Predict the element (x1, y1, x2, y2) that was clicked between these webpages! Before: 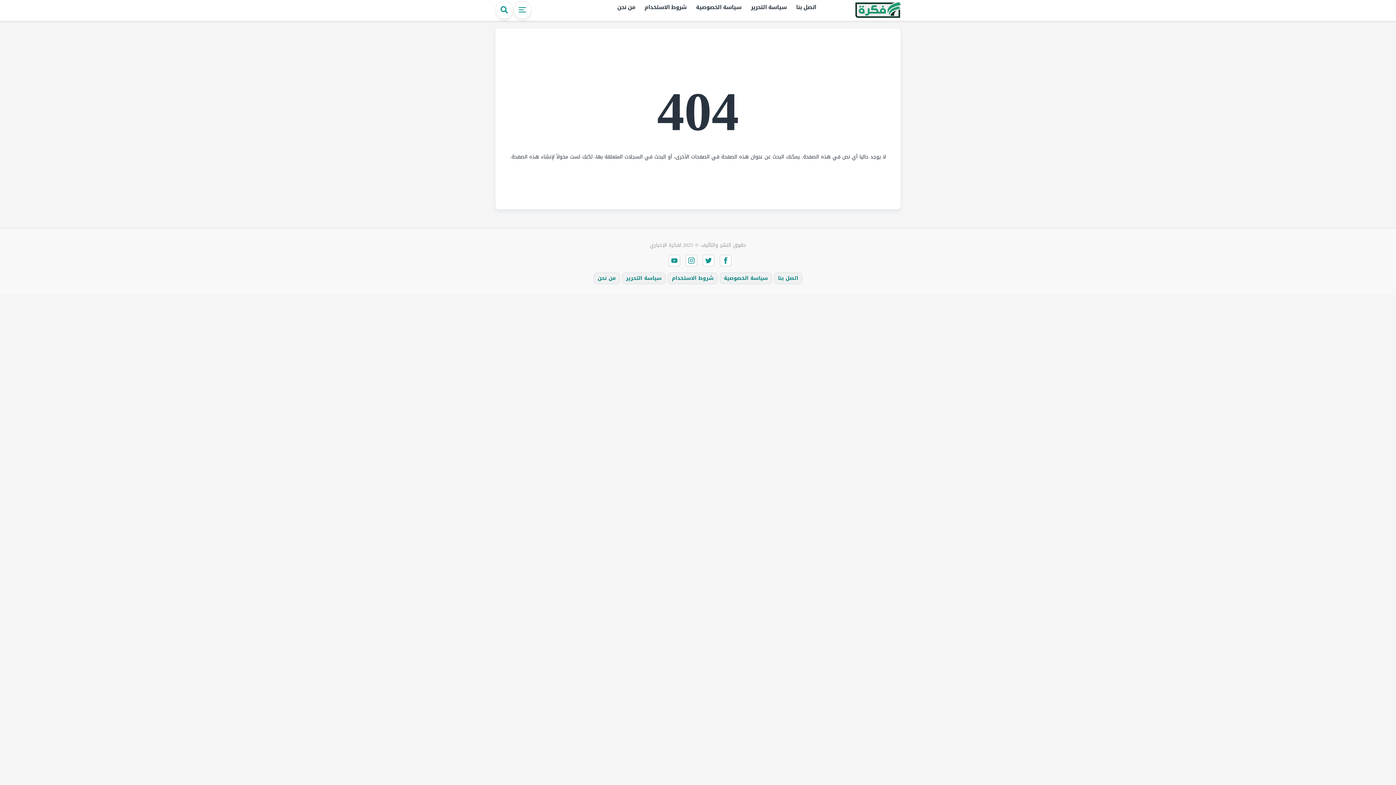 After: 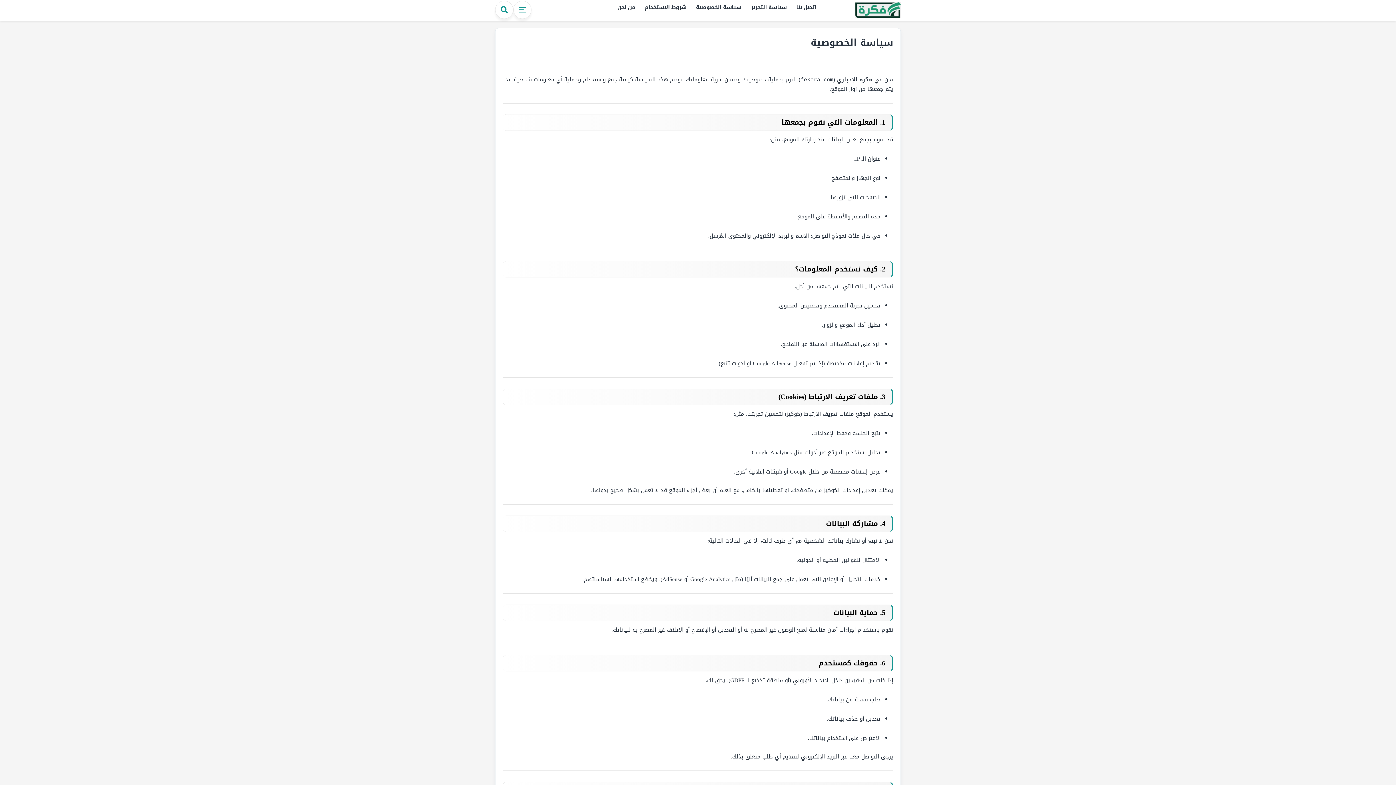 Action: label: سياسة الخصوصية bbox: (691, 0, 746, 13)